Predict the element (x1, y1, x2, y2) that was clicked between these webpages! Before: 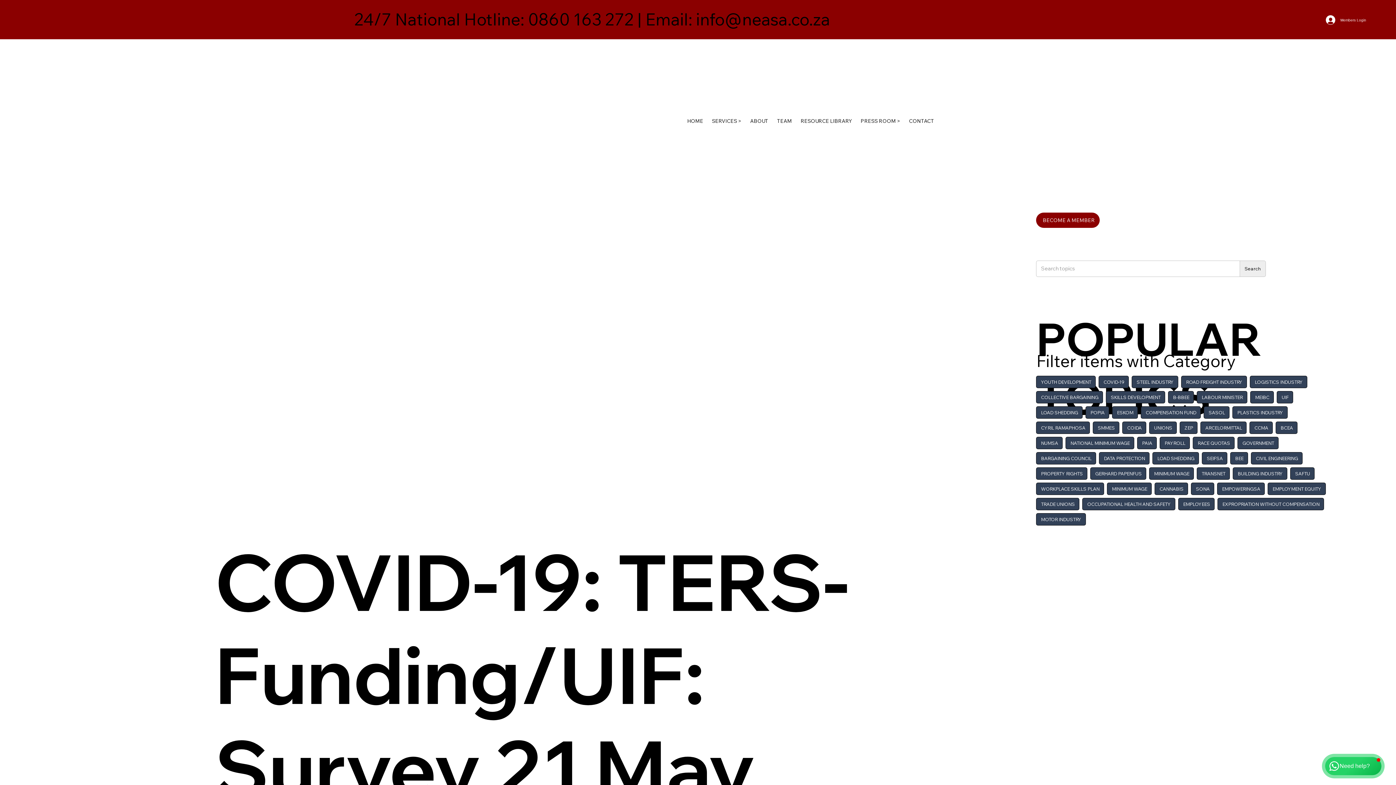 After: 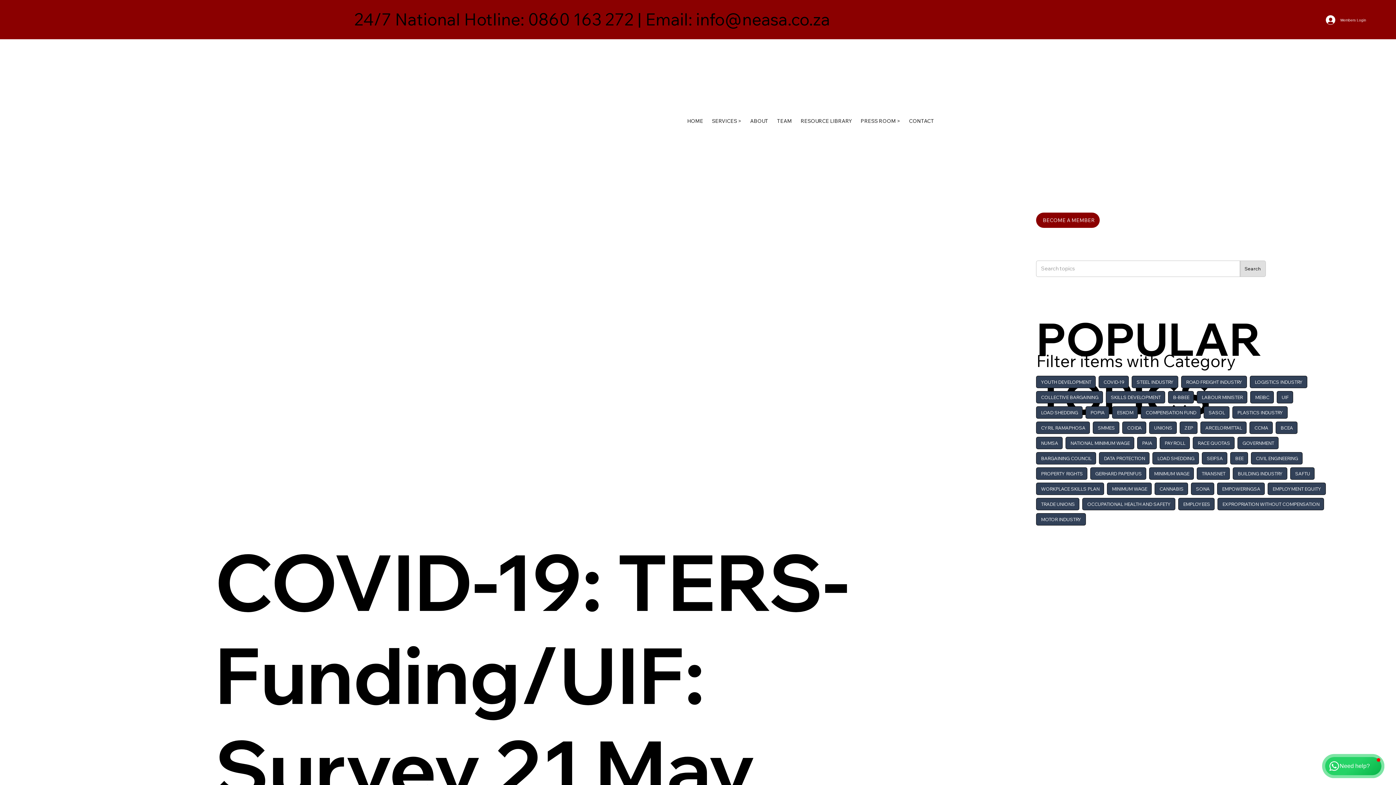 Action: bbox: (1239, 260, 1266, 277) label: Search